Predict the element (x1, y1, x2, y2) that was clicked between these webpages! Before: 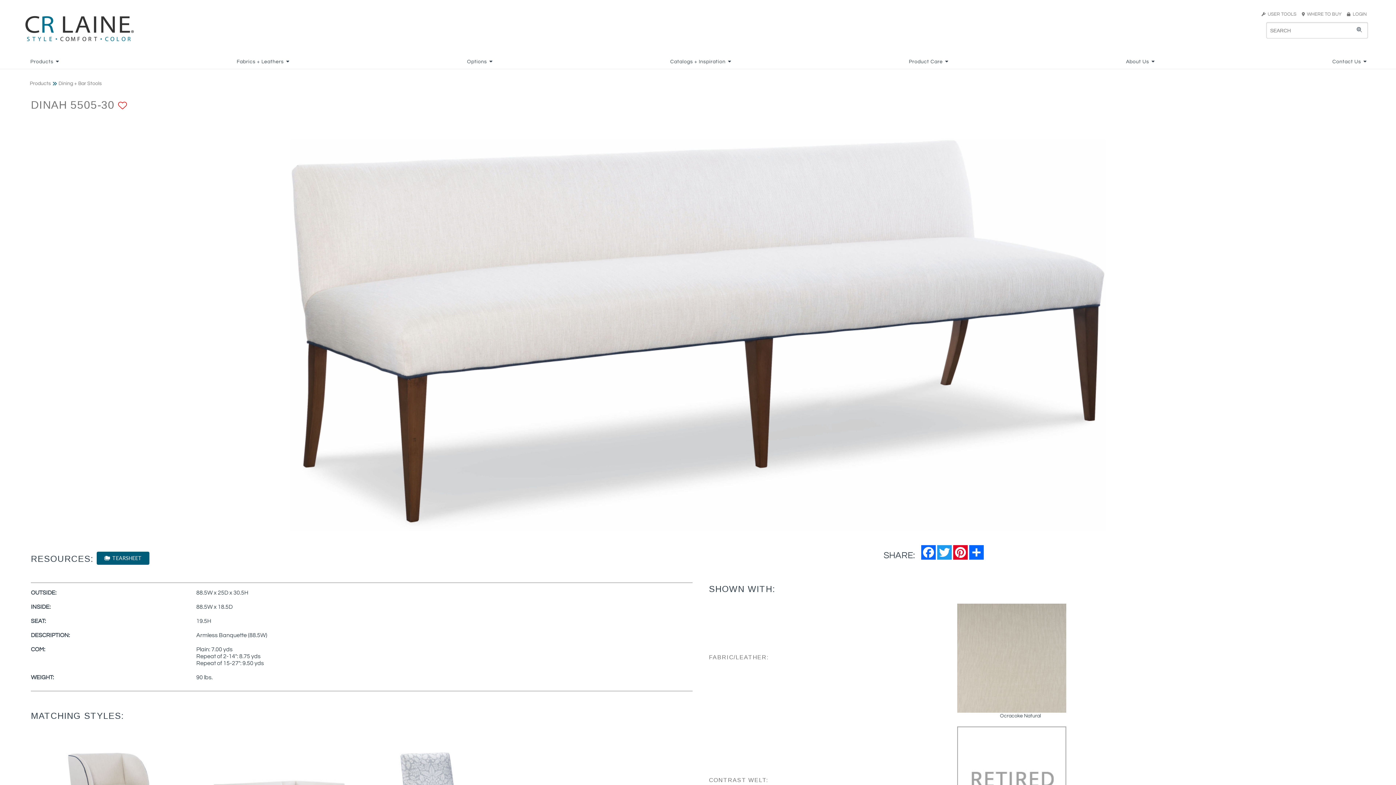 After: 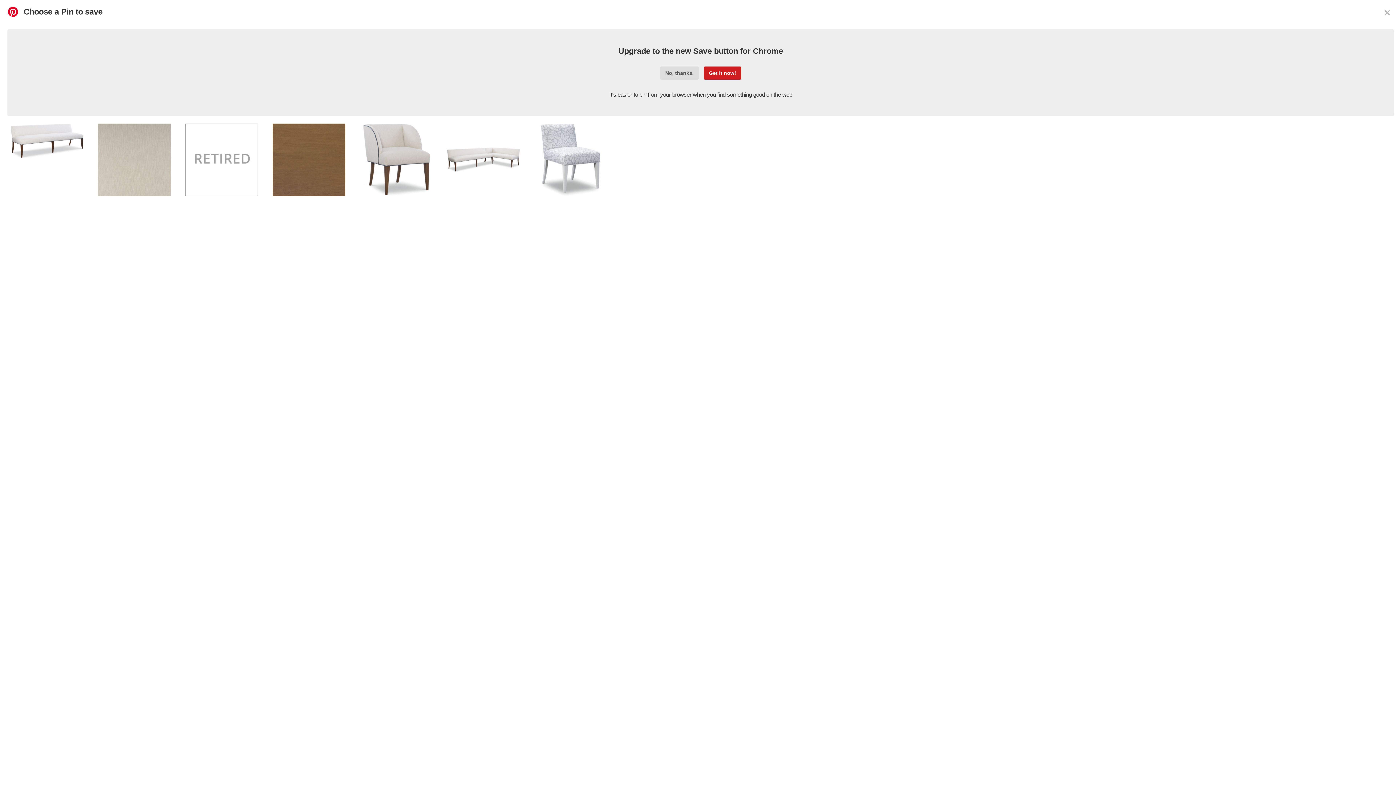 Action: label: Pinterest bbox: (952, 545, 968, 559)